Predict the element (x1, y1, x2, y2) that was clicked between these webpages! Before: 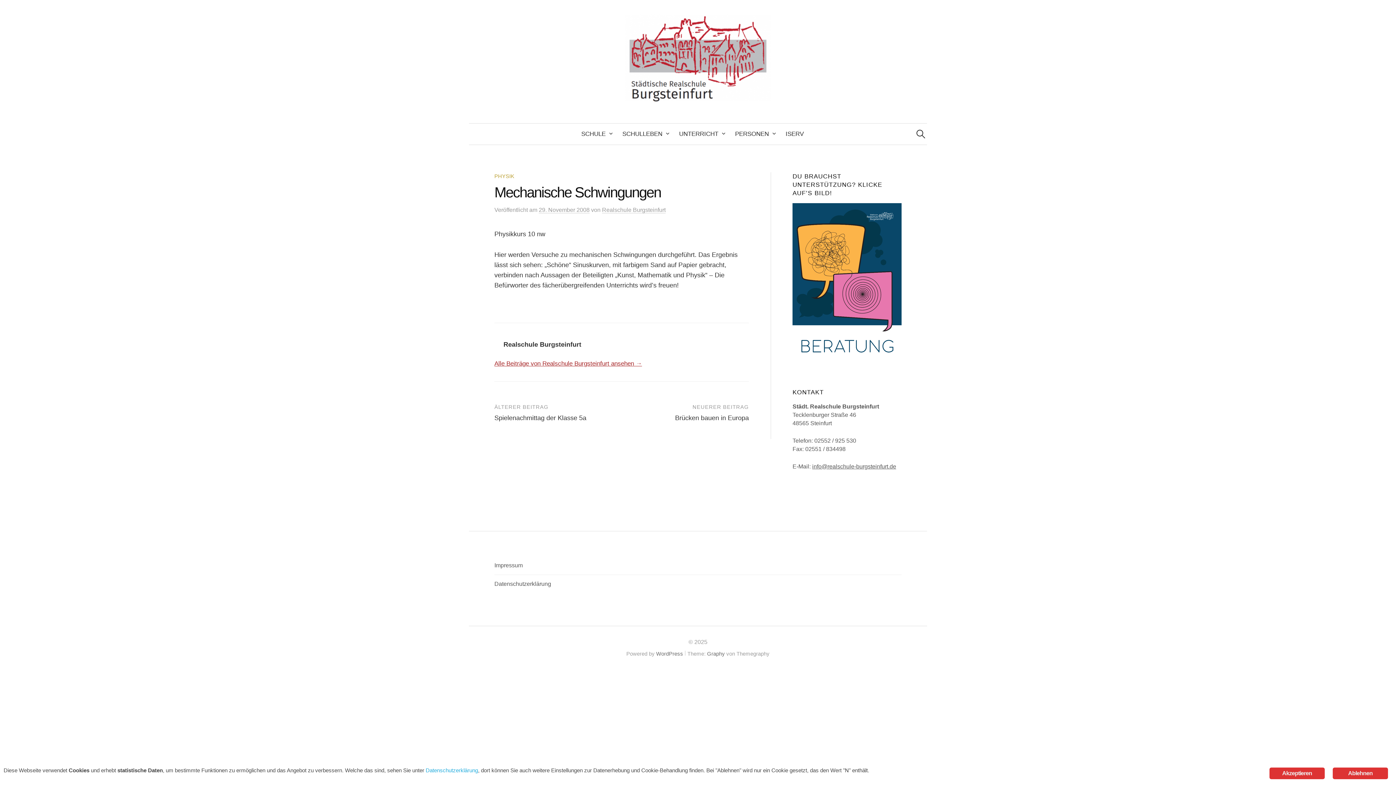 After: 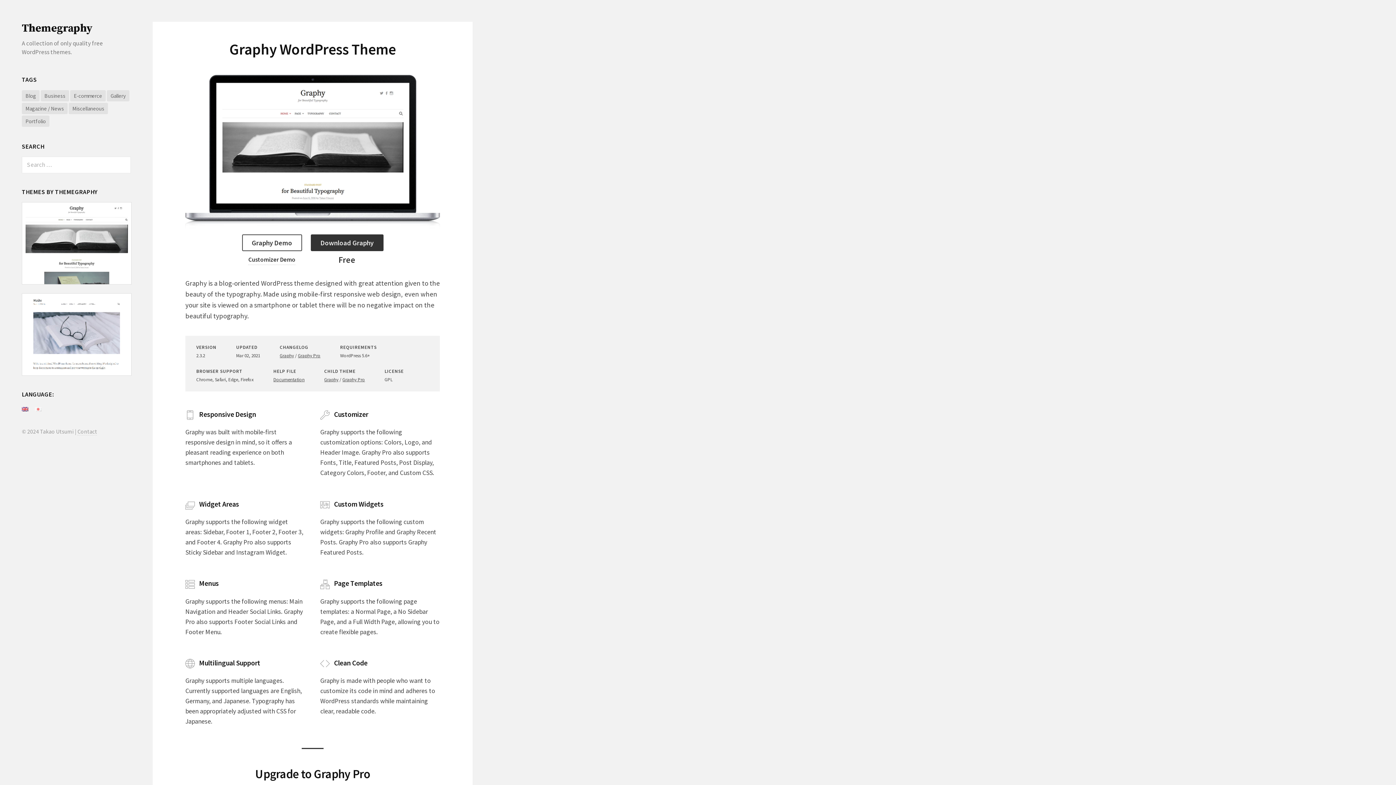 Action: bbox: (707, 651, 725, 656) label: Graphy